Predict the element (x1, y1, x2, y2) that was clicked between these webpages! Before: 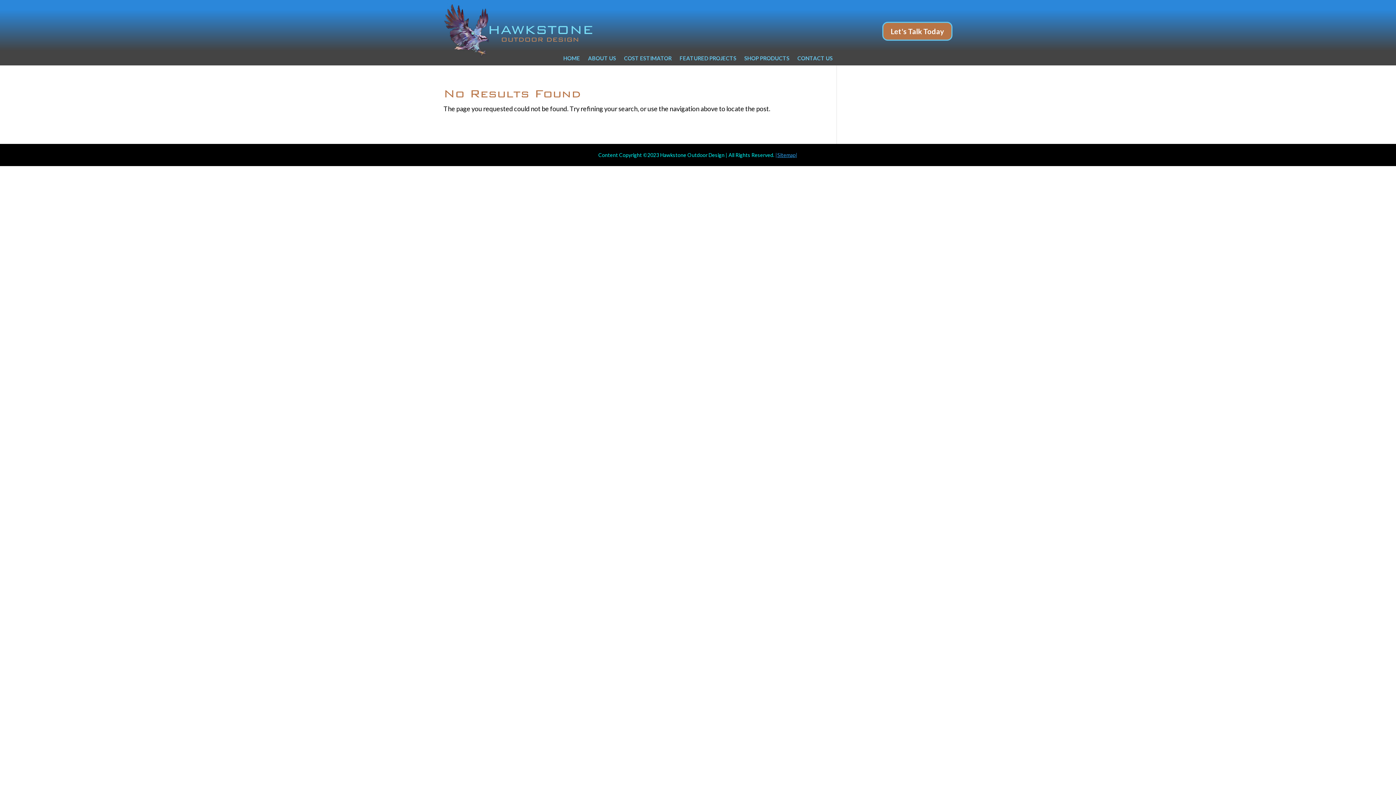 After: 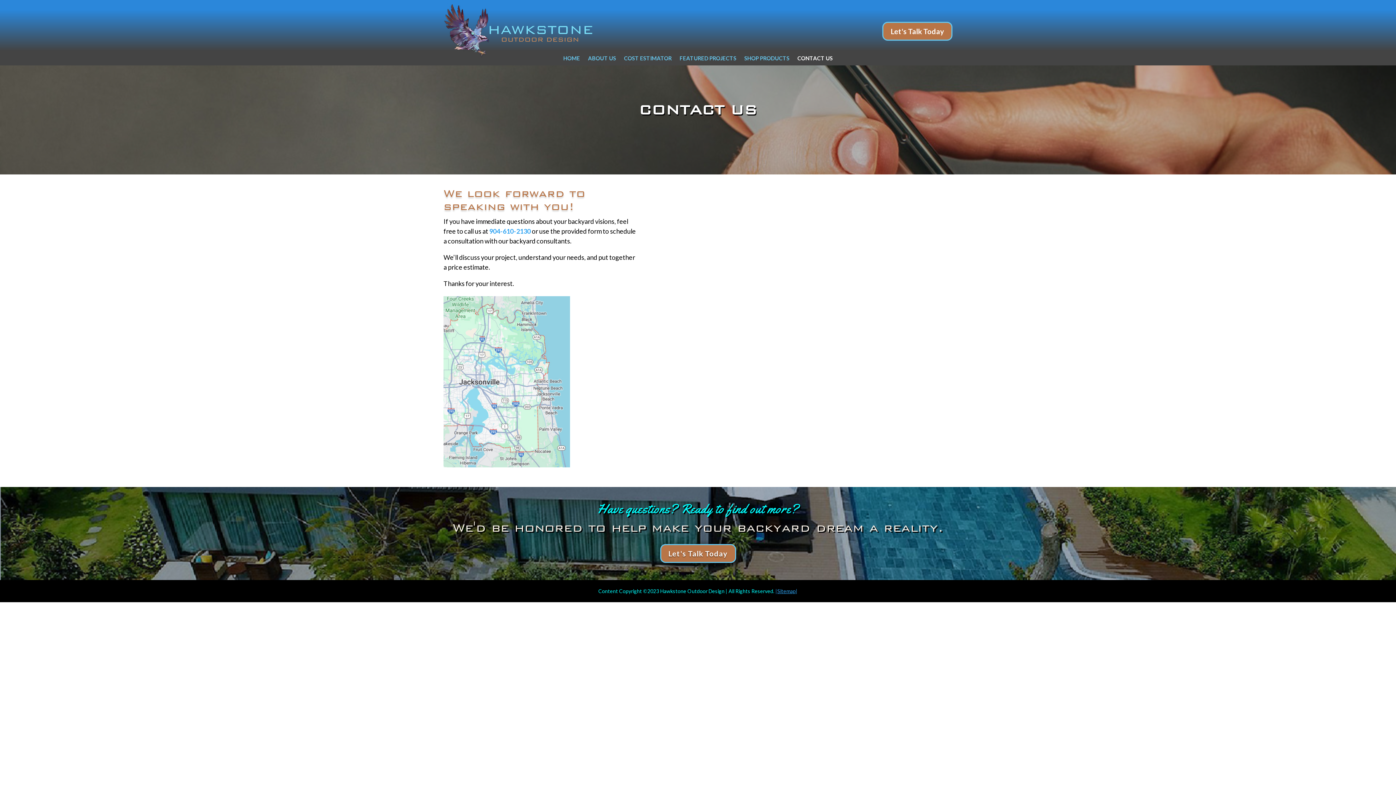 Action: bbox: (797, 55, 832, 63) label: CONTACT US